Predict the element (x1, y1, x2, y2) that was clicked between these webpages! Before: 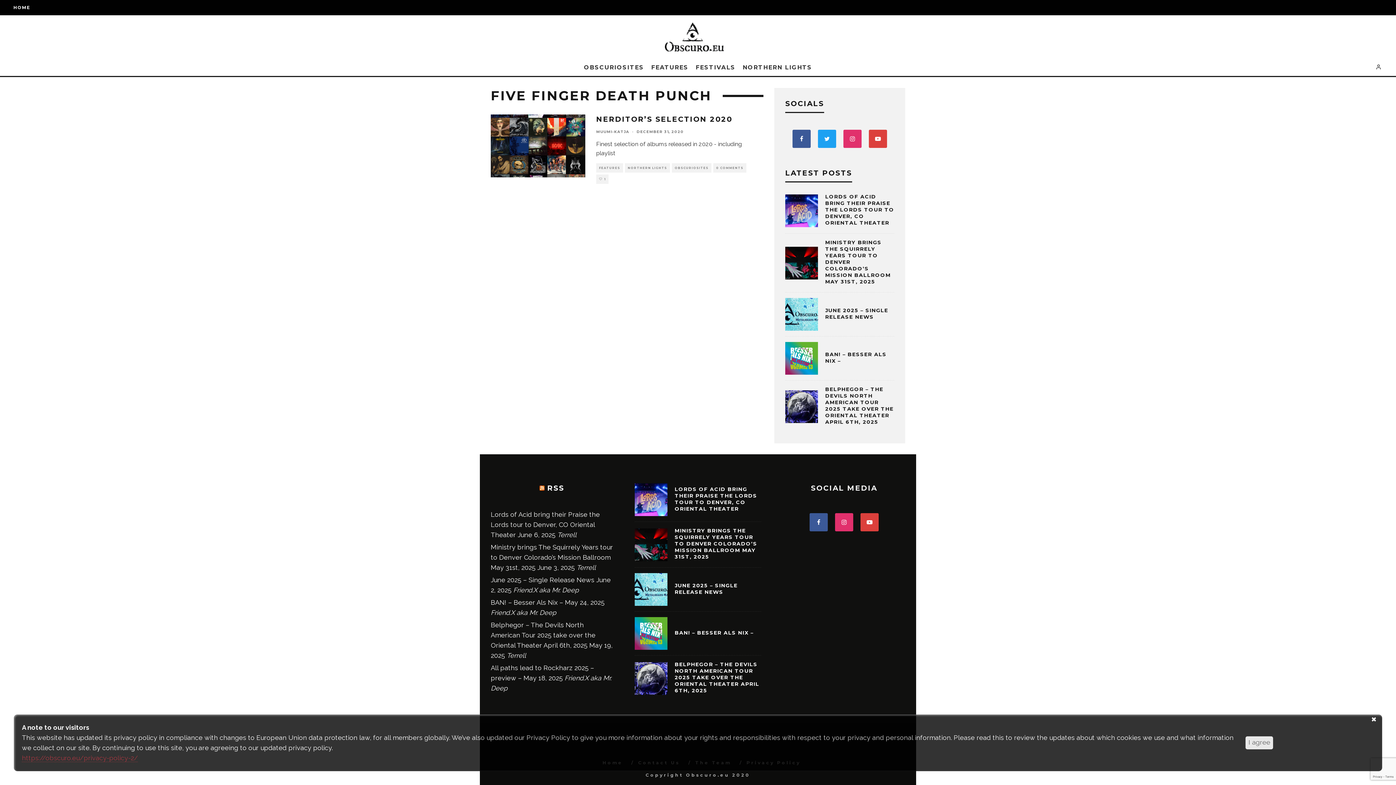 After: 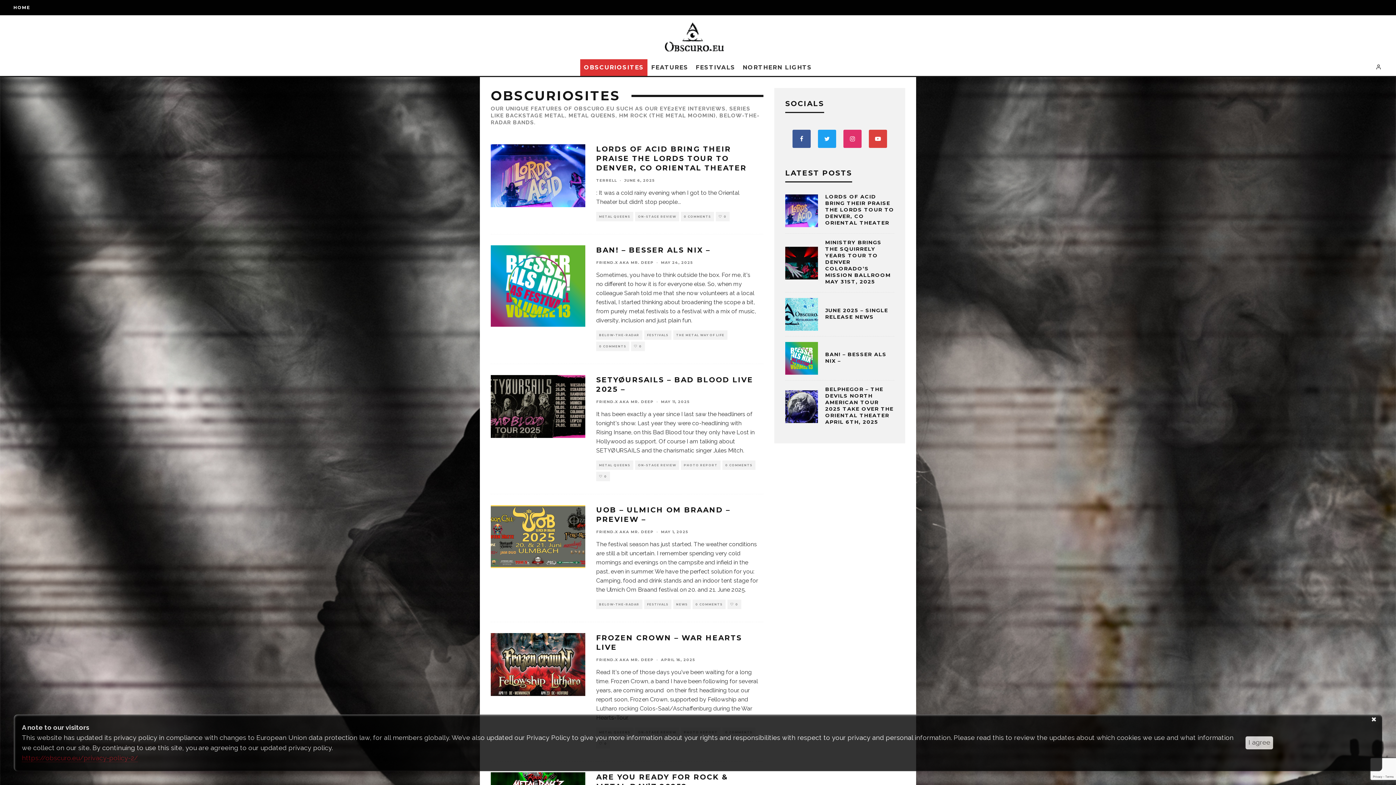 Action: label: OBSCURIOSITES bbox: (580, 59, 647, 75)